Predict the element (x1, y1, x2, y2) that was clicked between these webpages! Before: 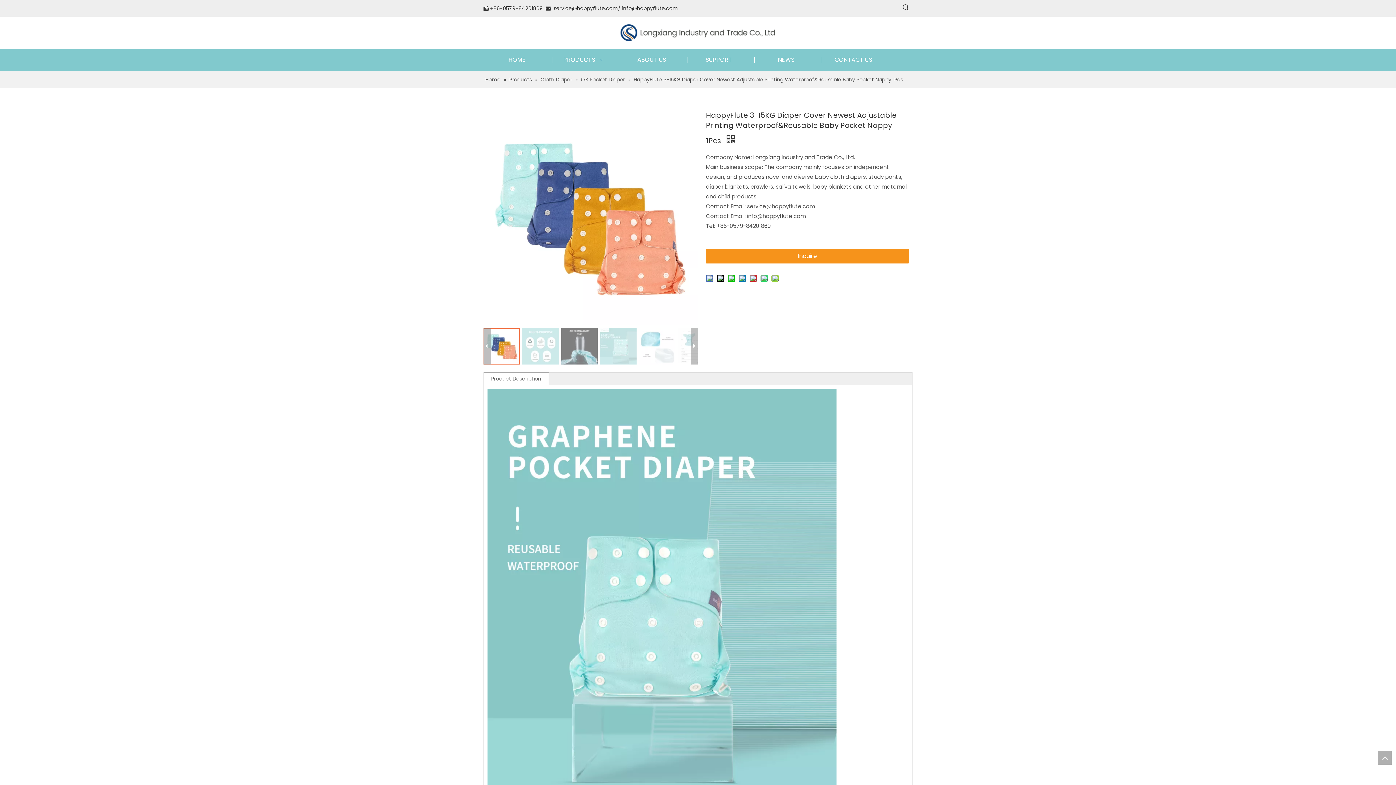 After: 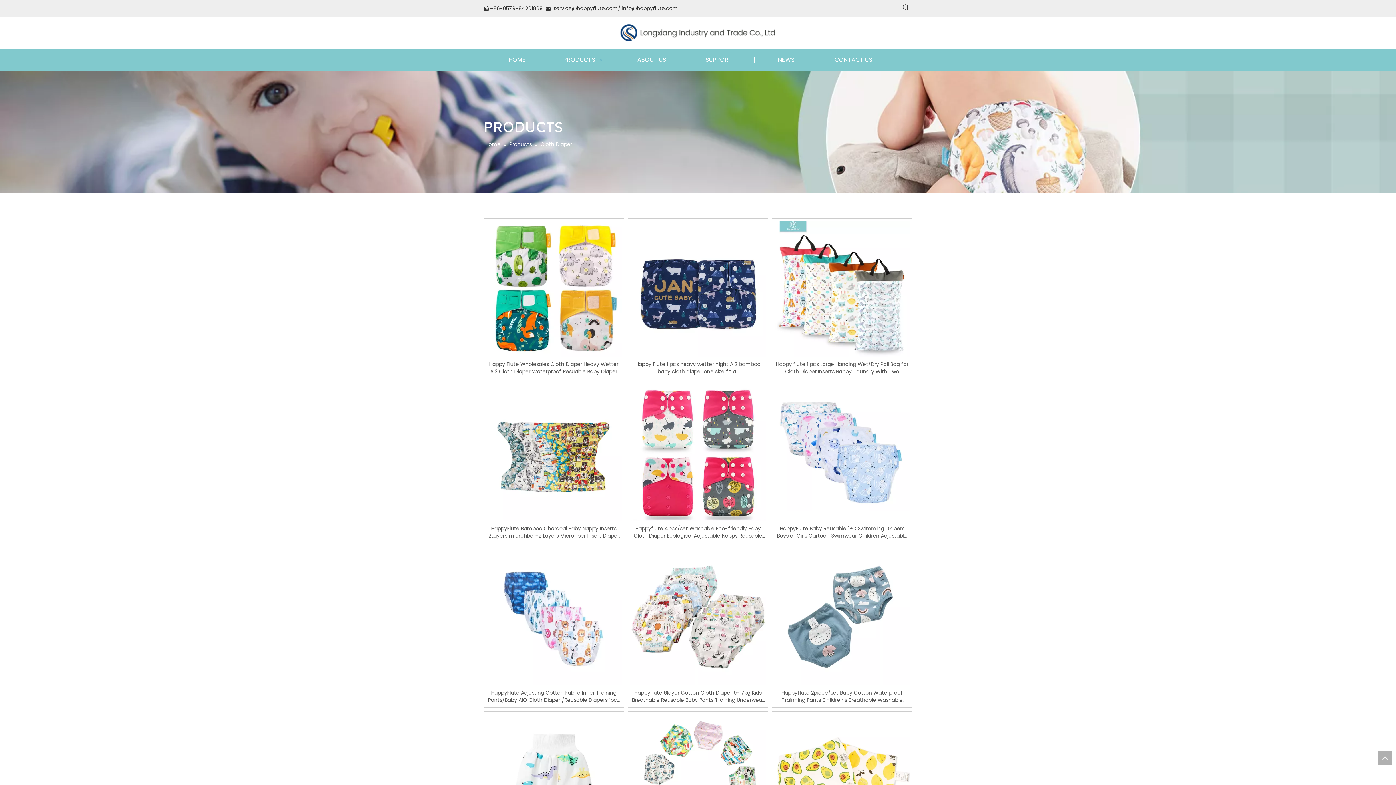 Action: bbox: (540, 76, 573, 83) label: Cloth Diaper 